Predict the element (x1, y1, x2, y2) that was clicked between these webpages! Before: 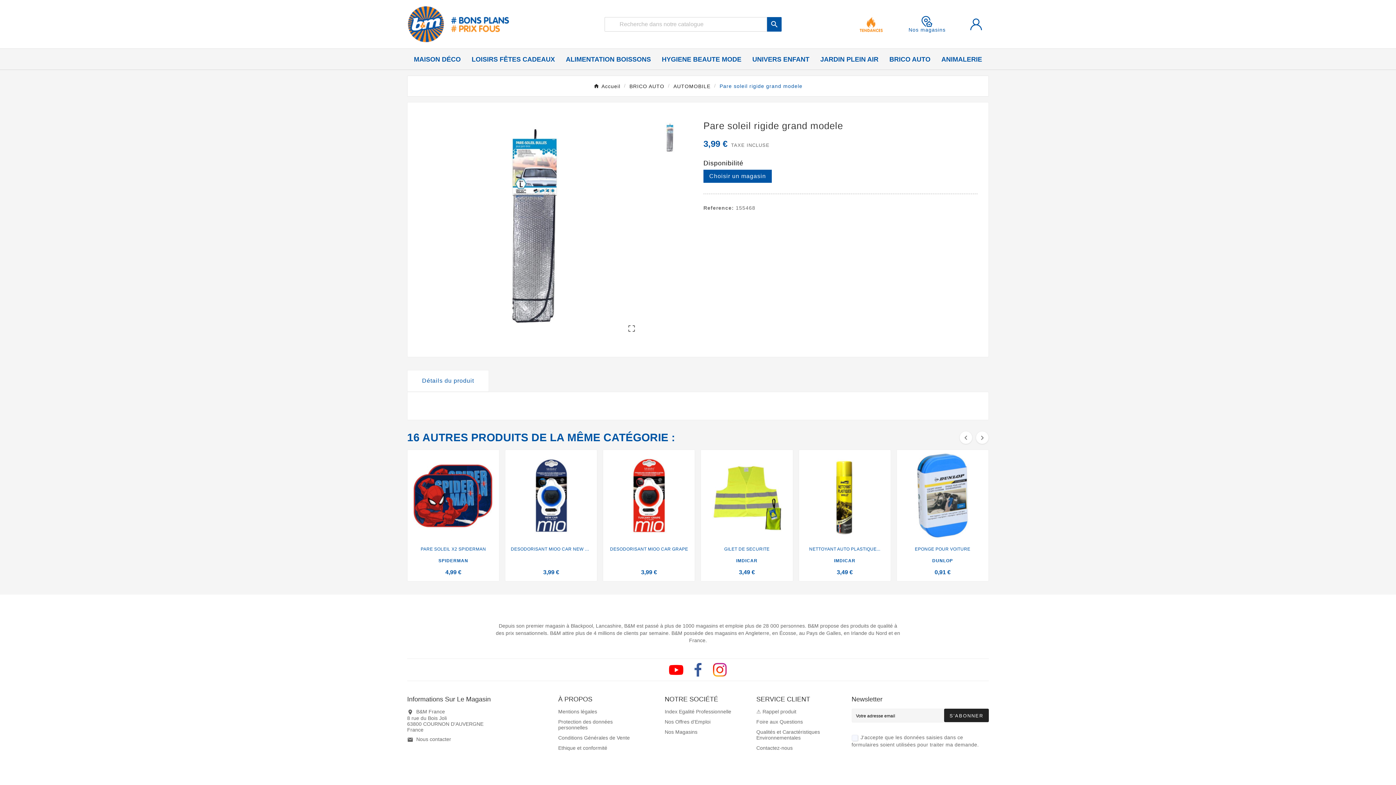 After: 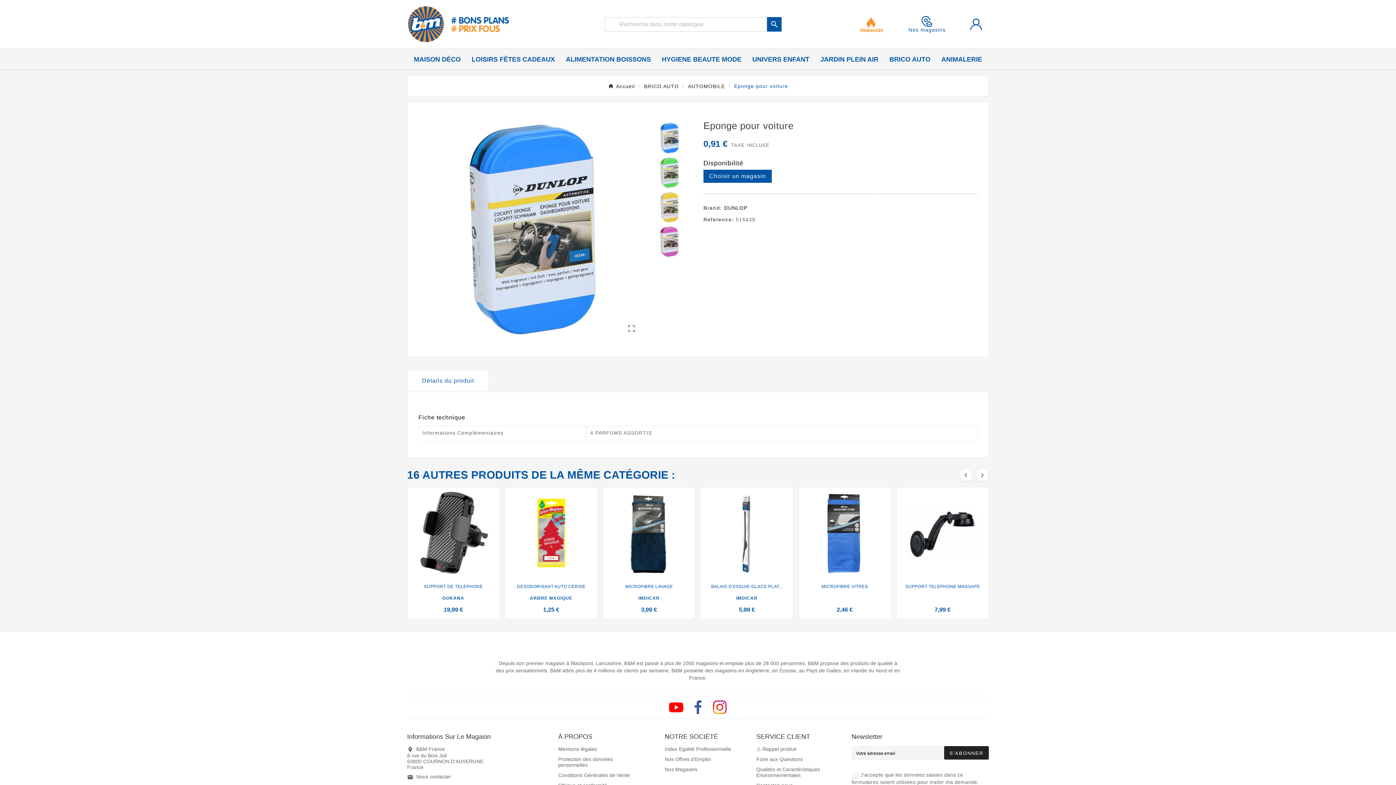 Action: label: EPONGE POUR VOITURE bbox: (902, 547, 983, 551)